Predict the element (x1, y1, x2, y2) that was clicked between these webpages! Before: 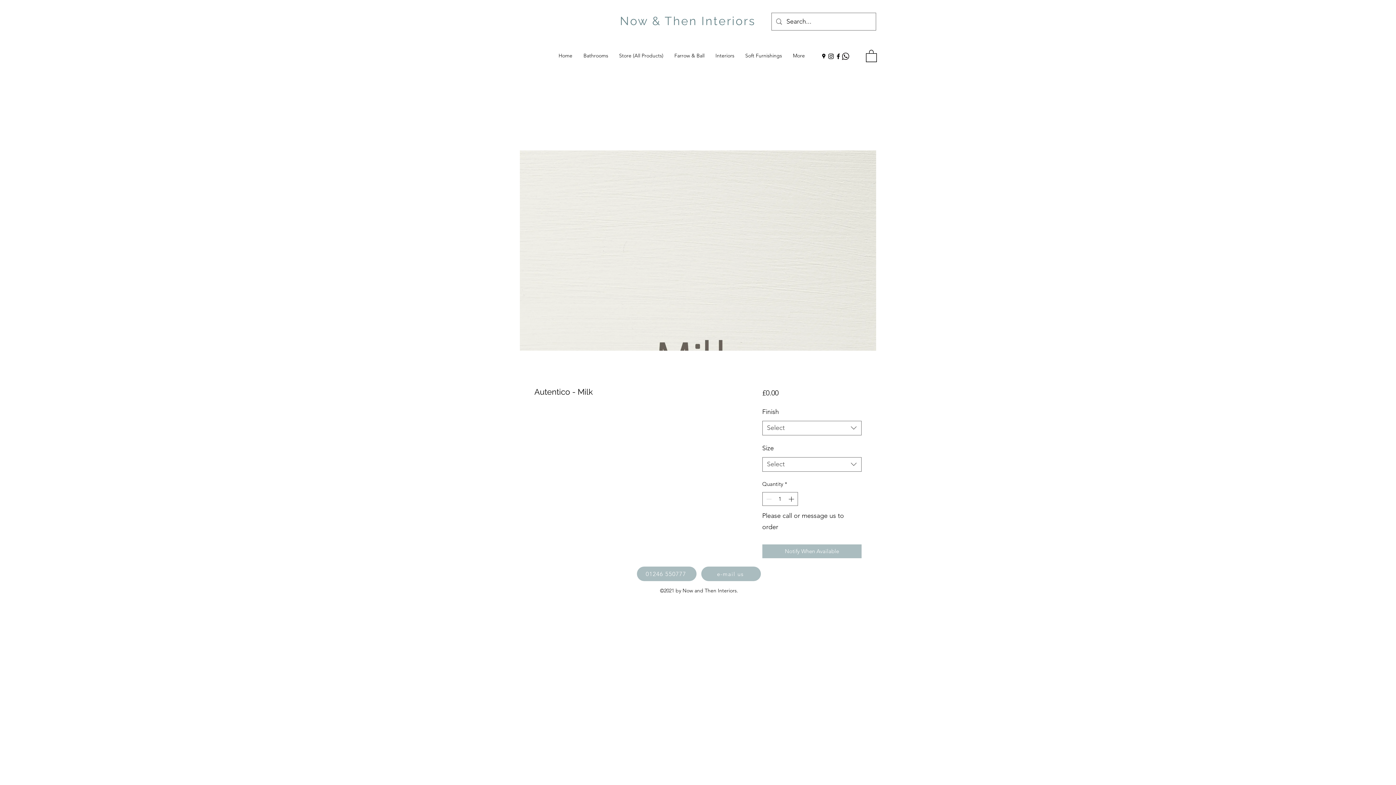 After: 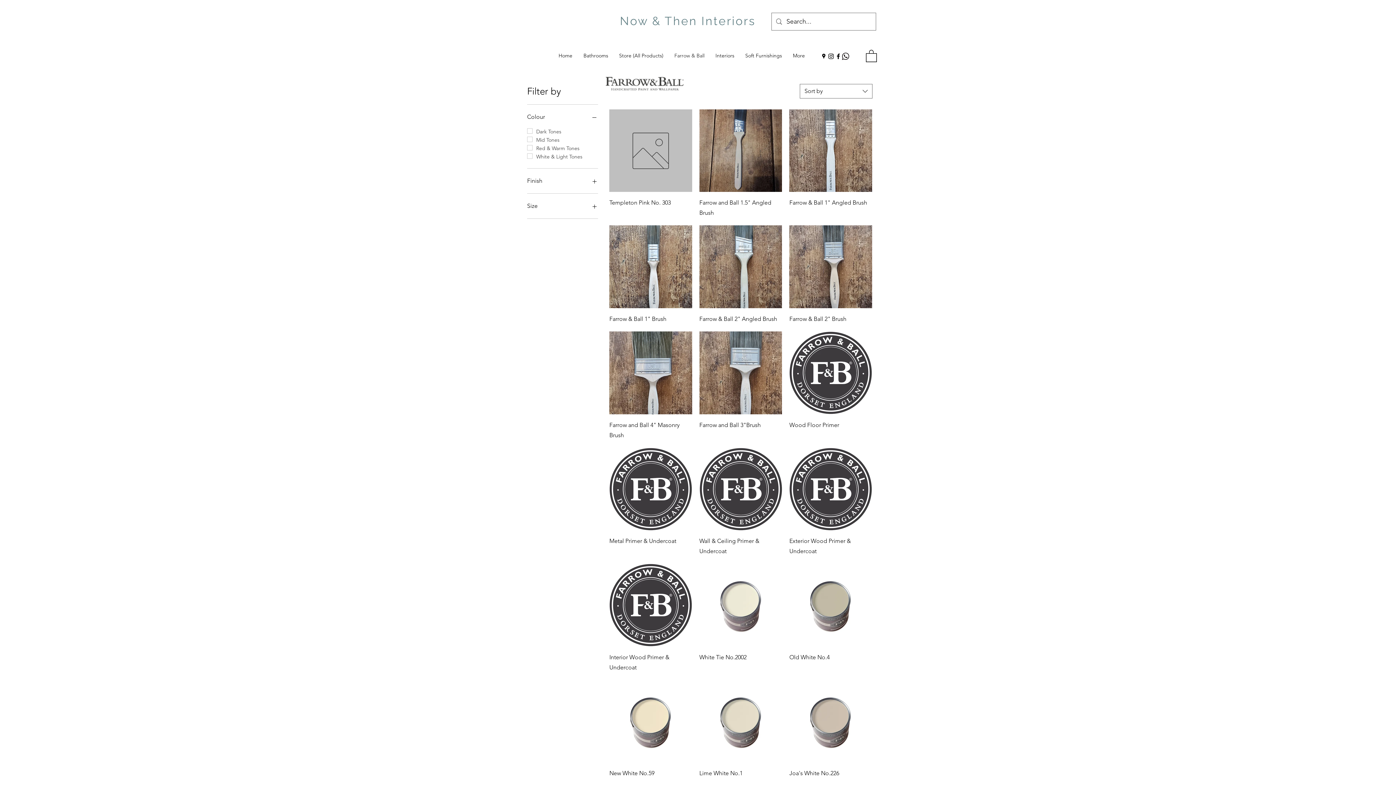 Action: label: Farrow & Ball bbox: (669, 46, 710, 64)